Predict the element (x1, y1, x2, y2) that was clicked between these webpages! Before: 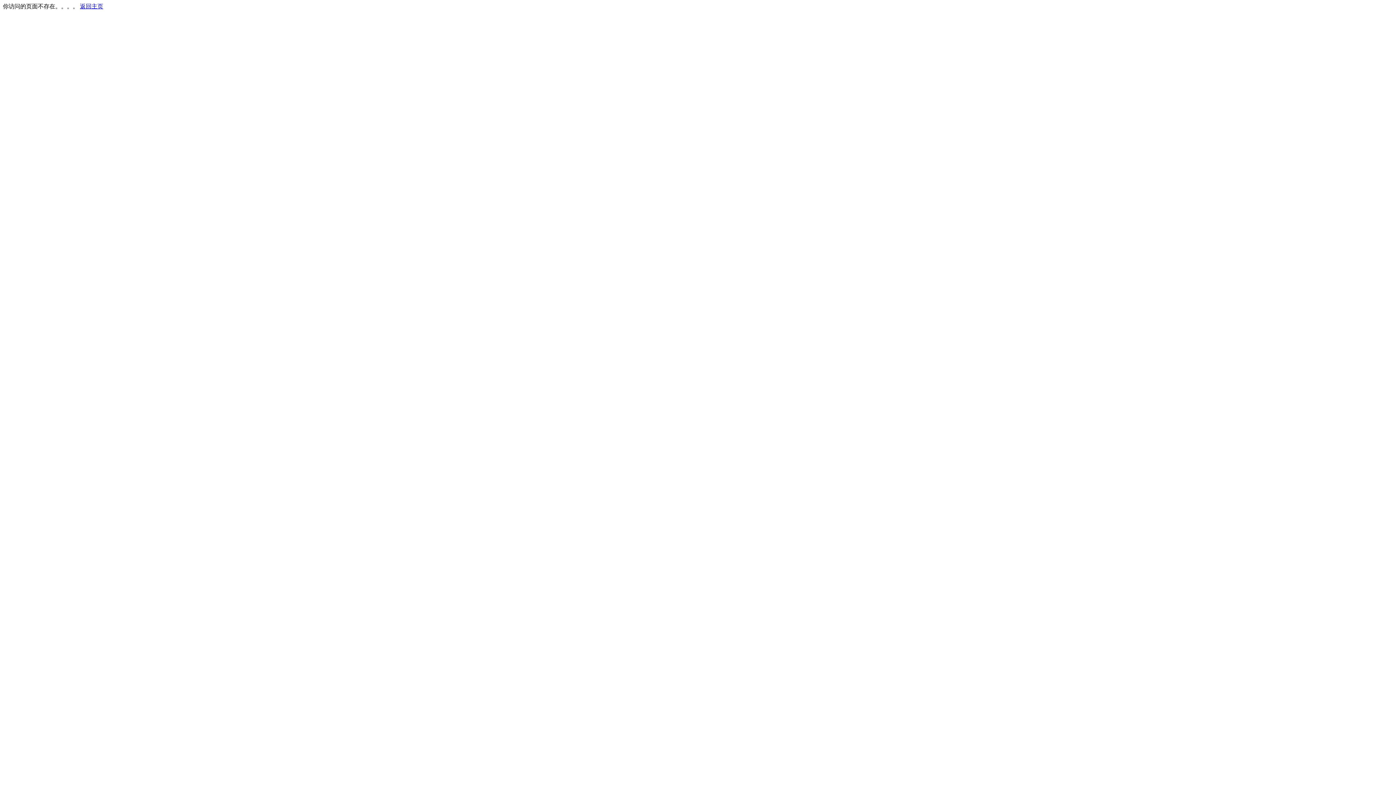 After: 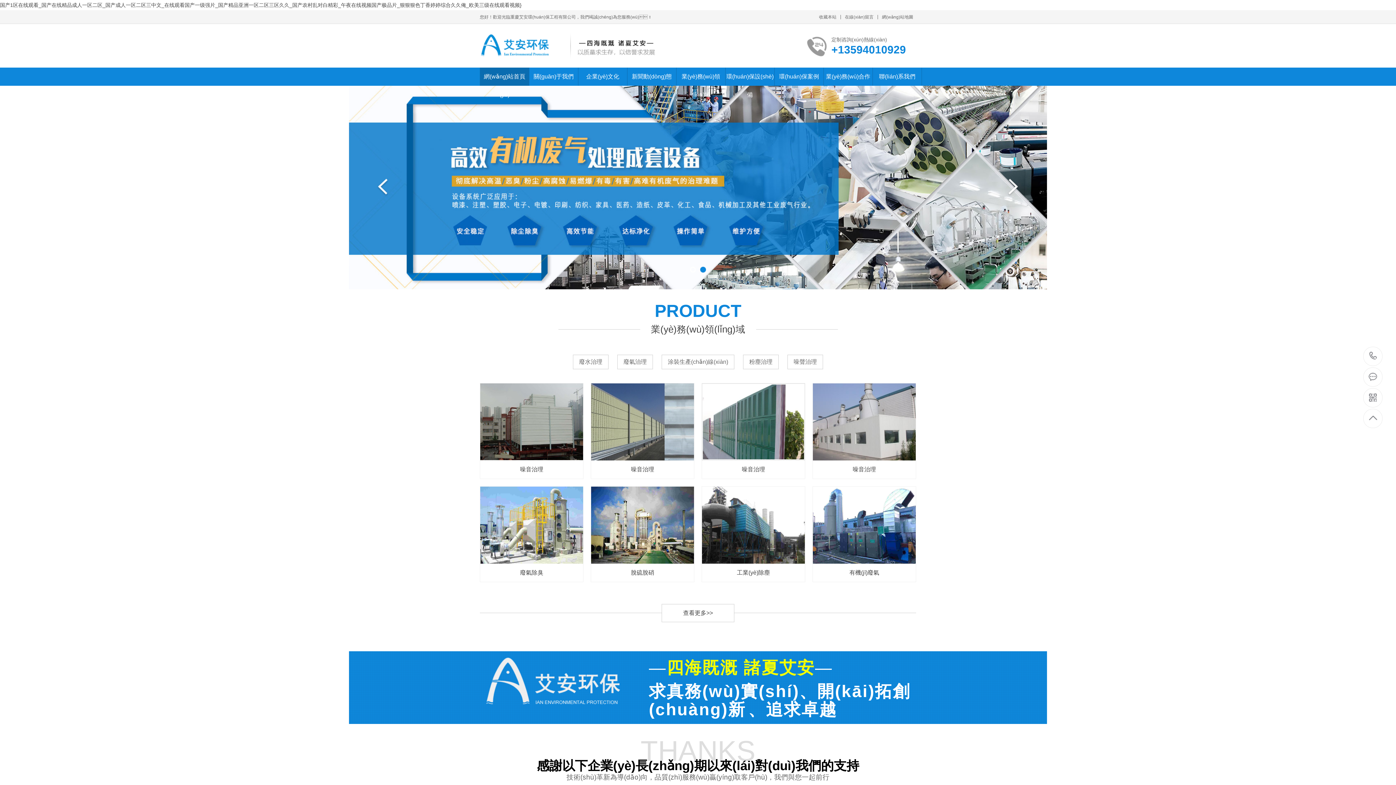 Action: label: 返回主页 bbox: (80, 3, 103, 9)